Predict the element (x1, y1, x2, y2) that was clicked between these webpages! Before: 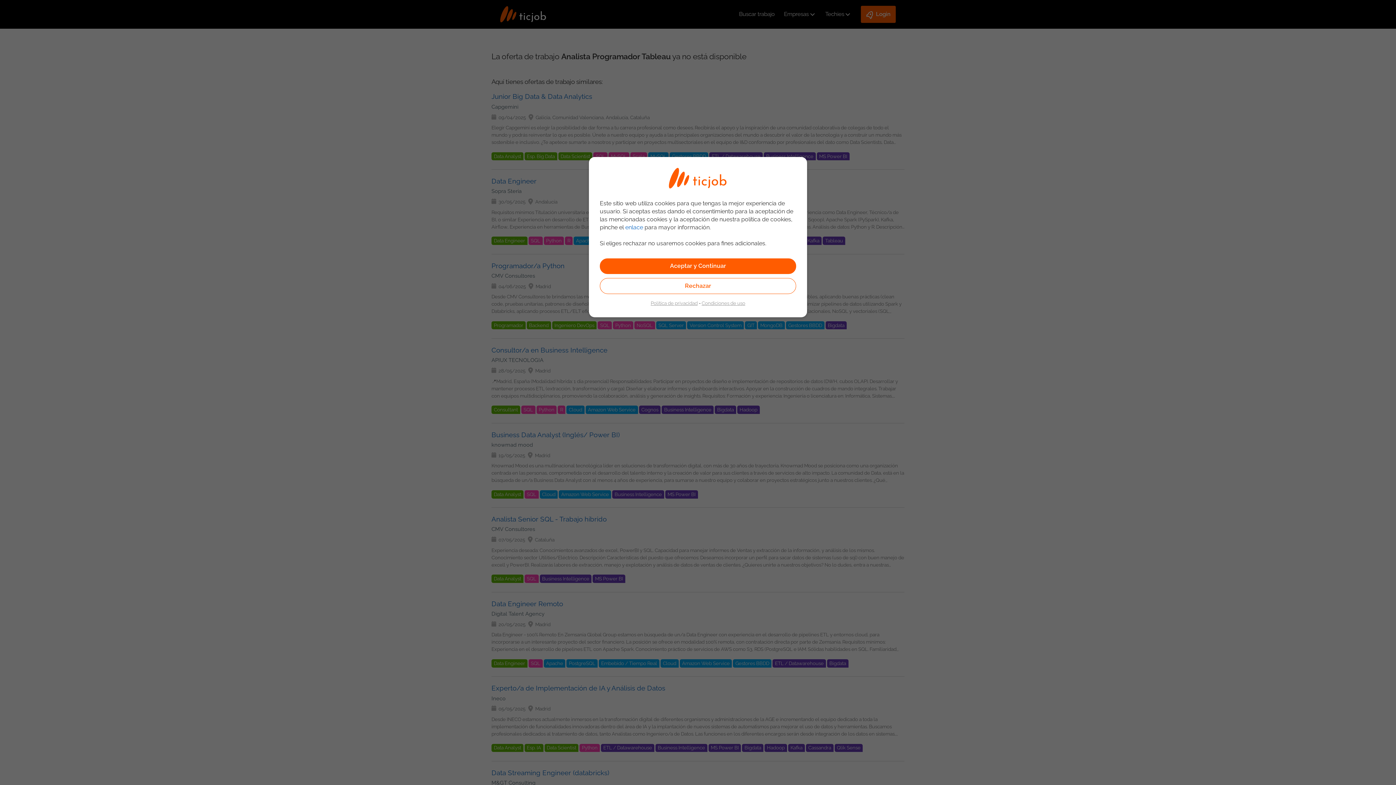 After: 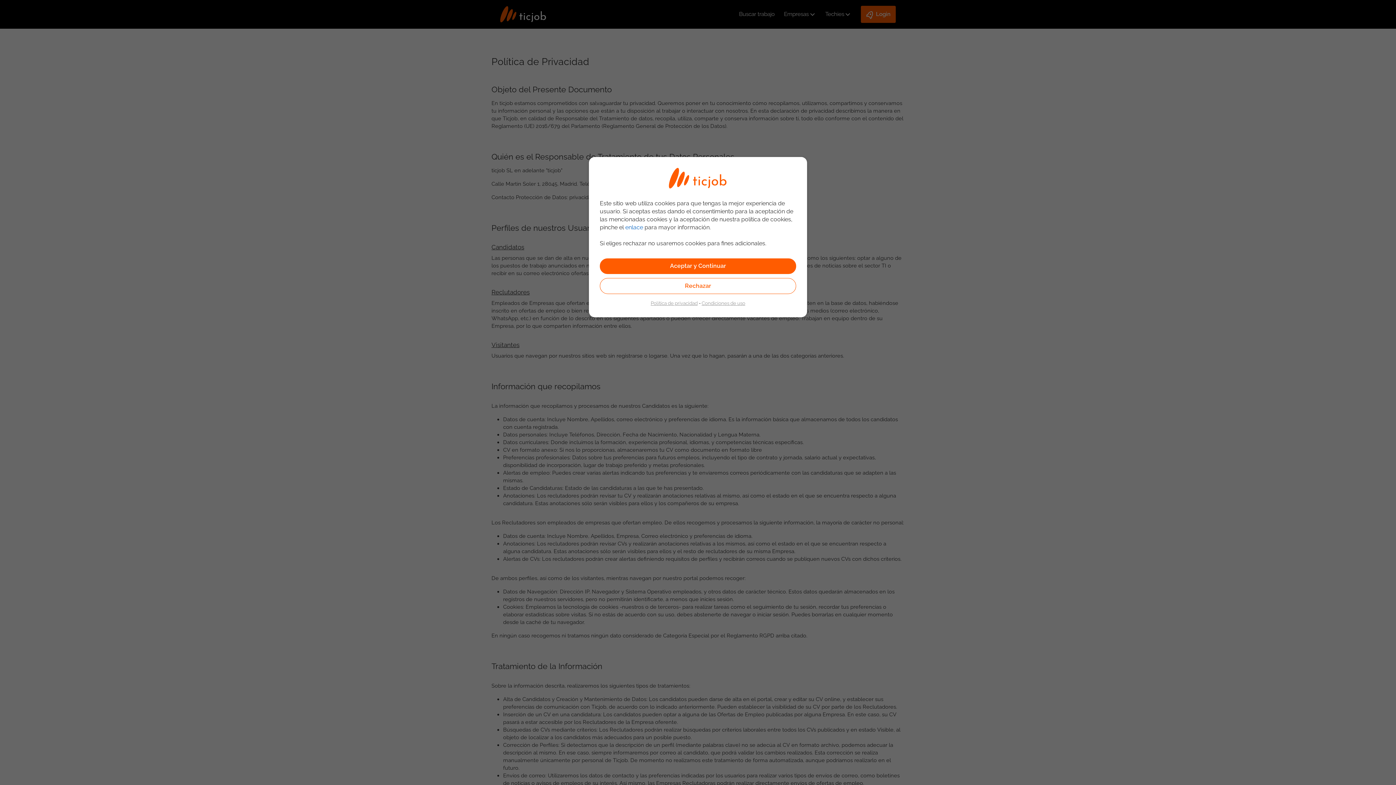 Action: bbox: (650, 300, 697, 306) label: Política de privacidad